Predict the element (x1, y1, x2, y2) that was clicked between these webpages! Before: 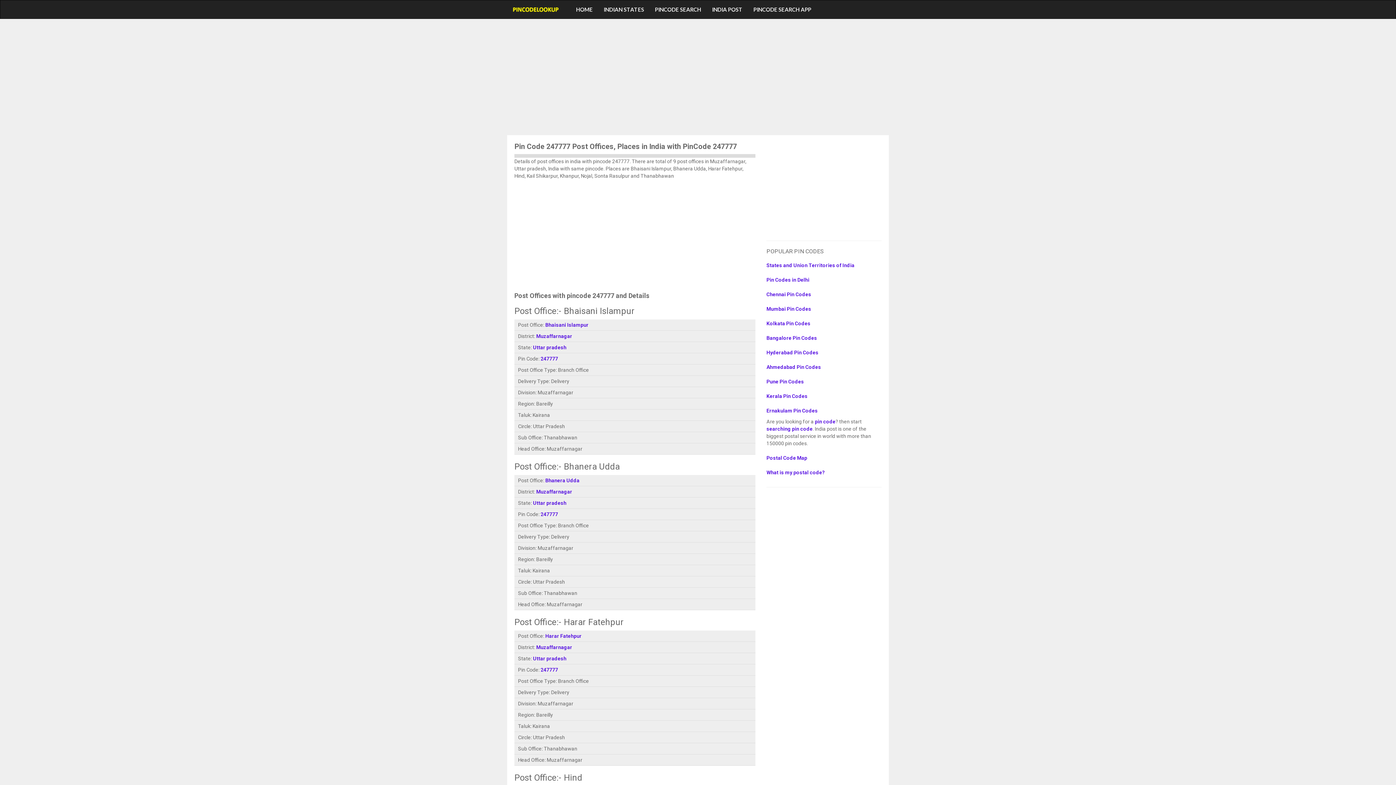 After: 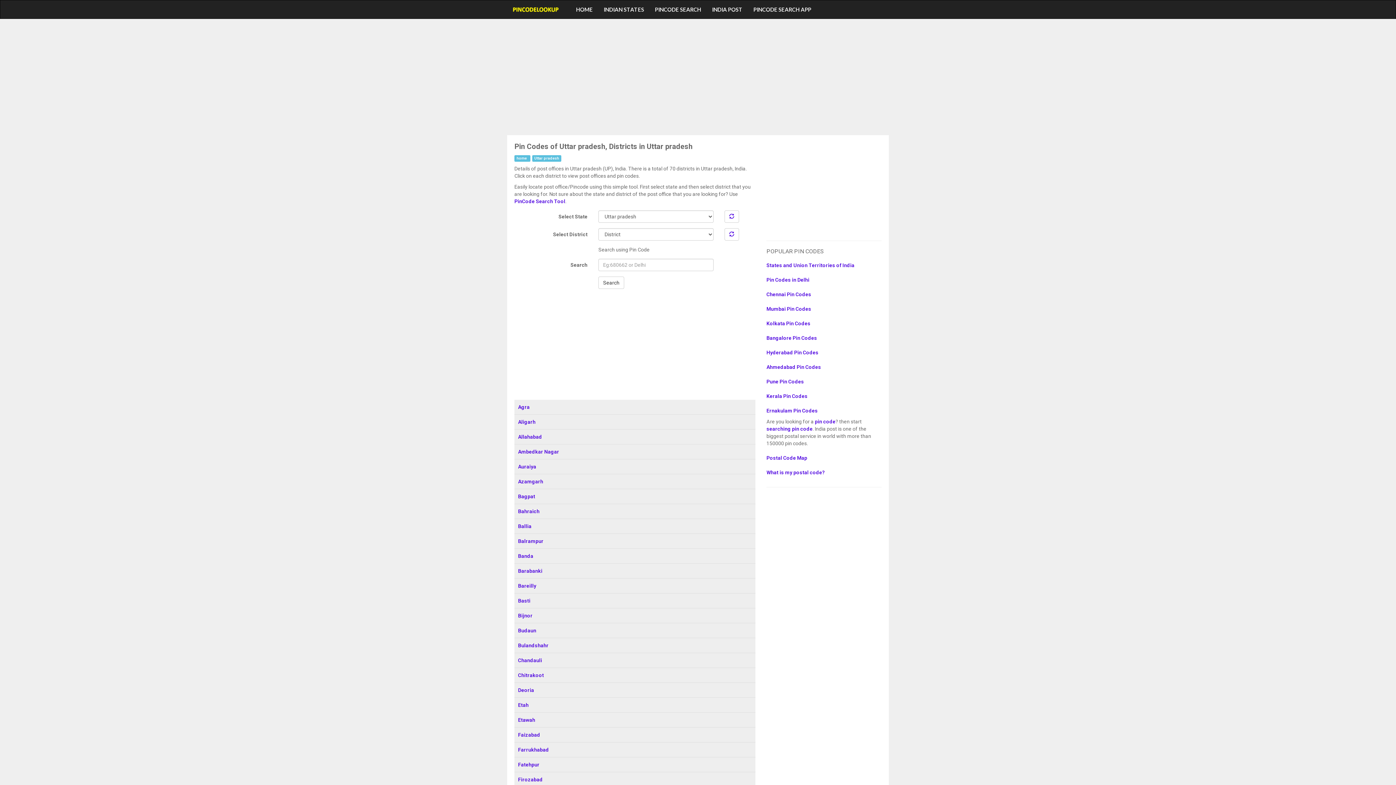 Action: label: Uttar pradesh bbox: (533, 656, 566, 661)